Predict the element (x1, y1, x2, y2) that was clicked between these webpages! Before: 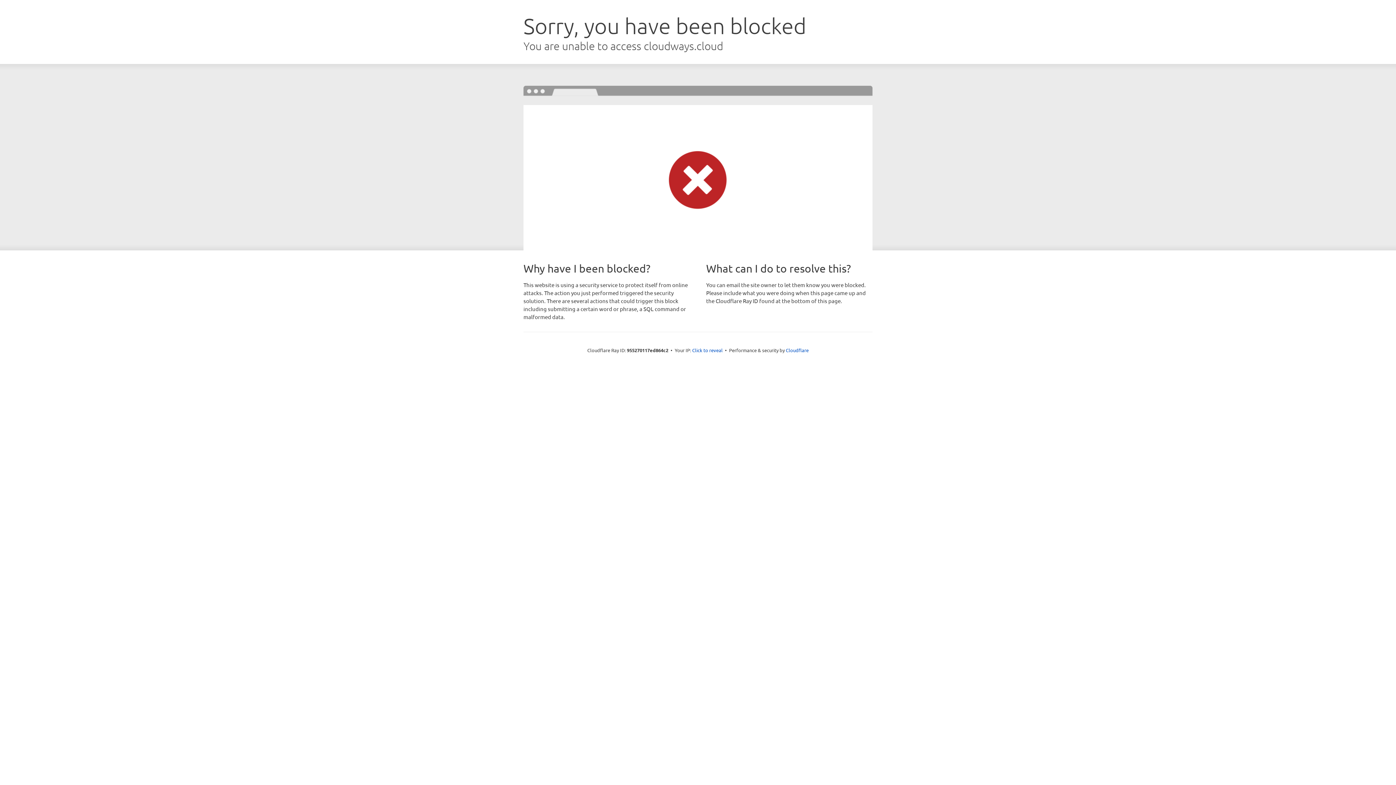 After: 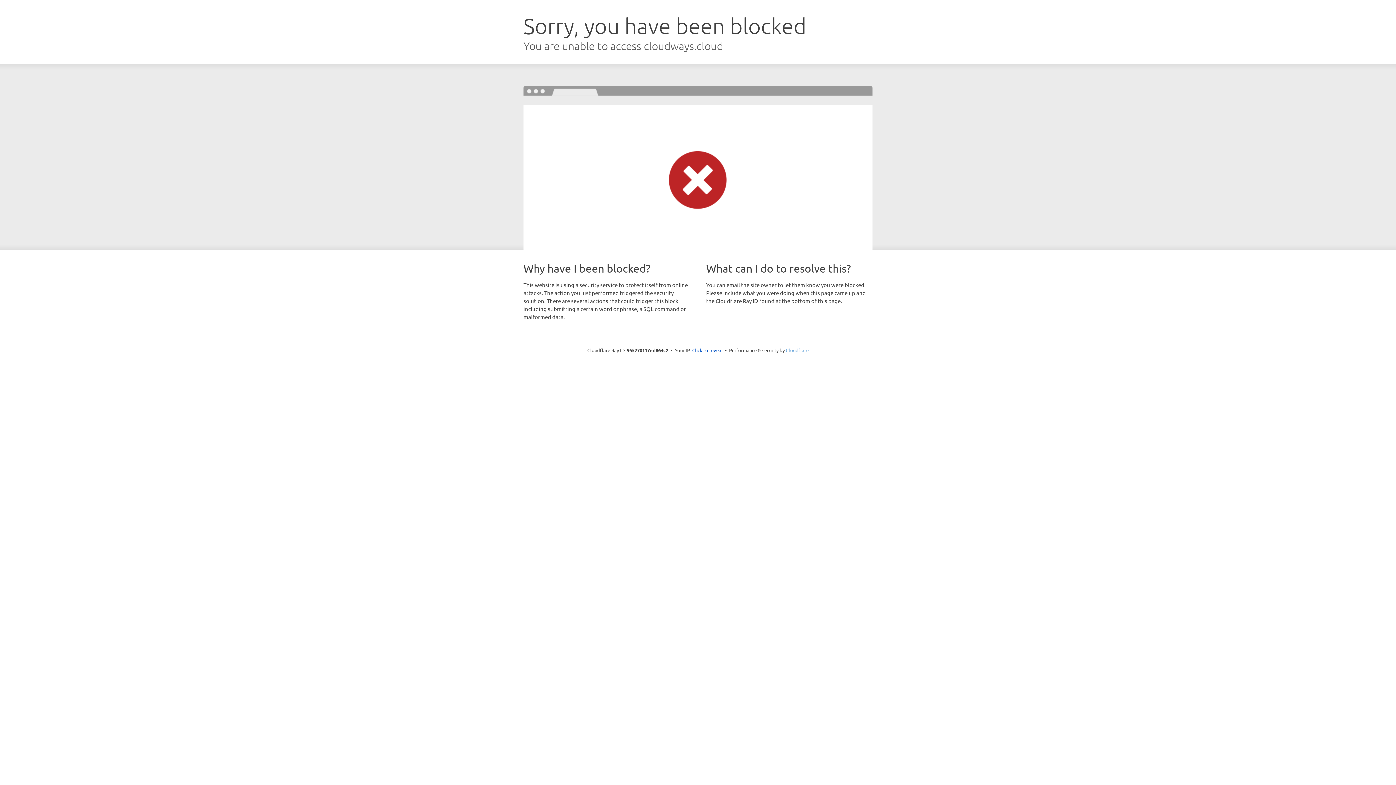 Action: bbox: (786, 347, 808, 353) label: Cloudflare